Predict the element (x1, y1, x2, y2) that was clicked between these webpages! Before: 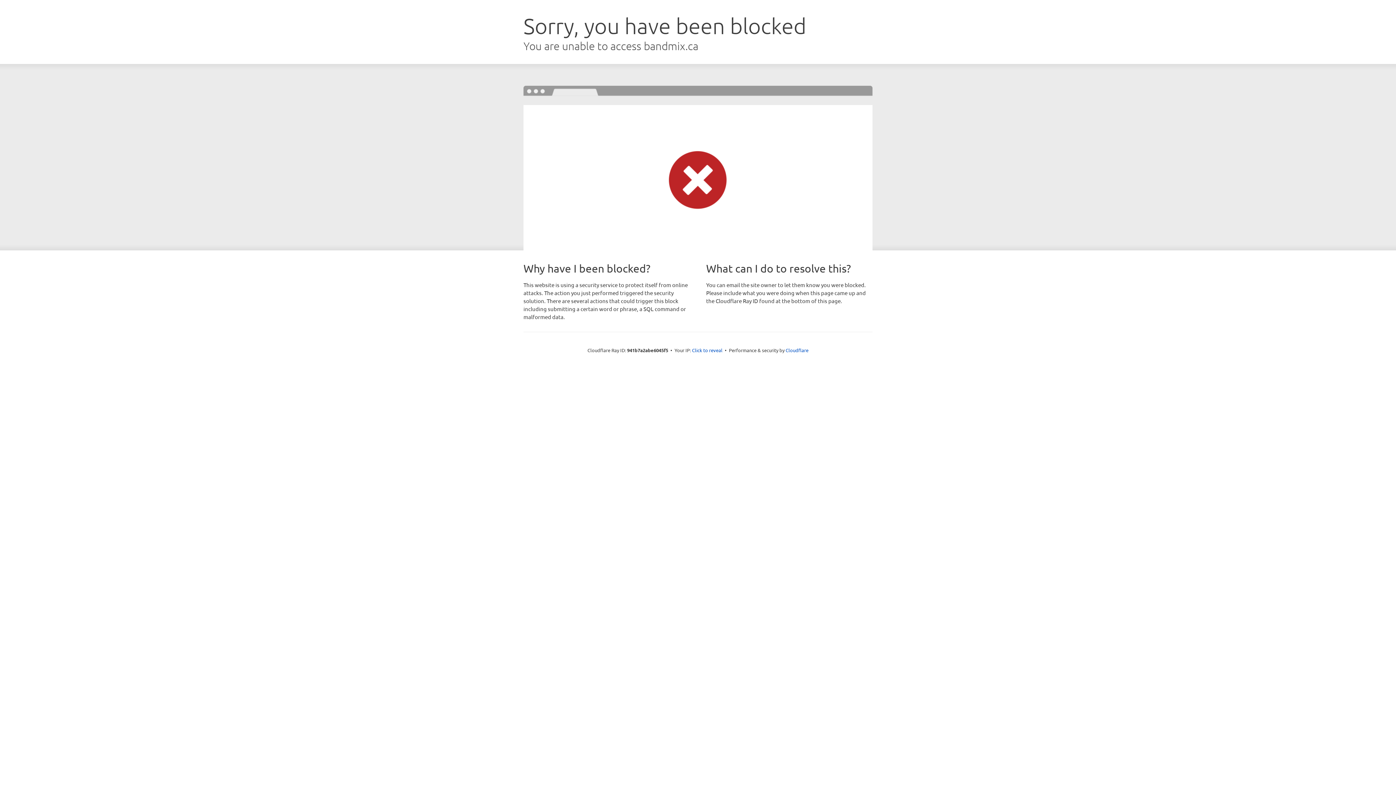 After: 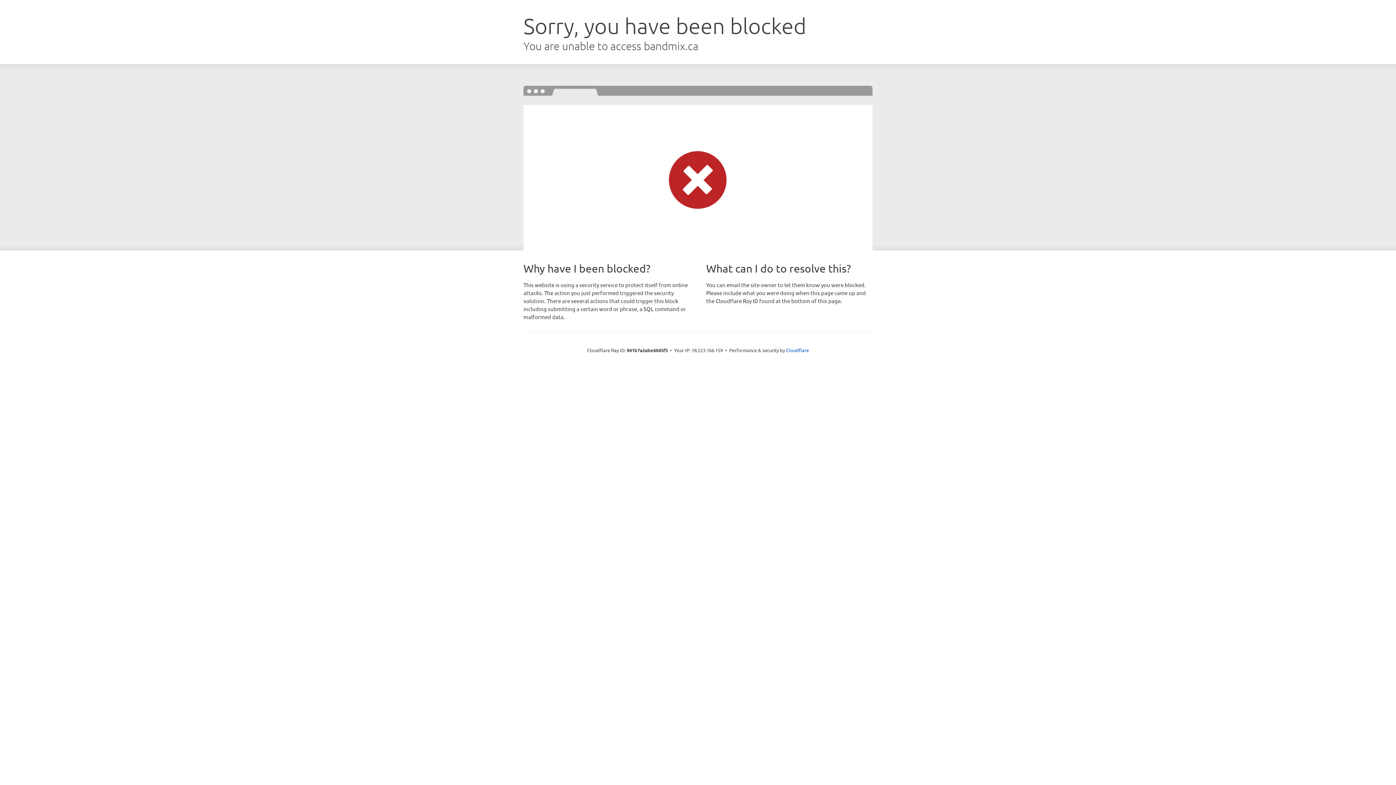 Action: label: Click to reveal bbox: (692, 346, 722, 353)